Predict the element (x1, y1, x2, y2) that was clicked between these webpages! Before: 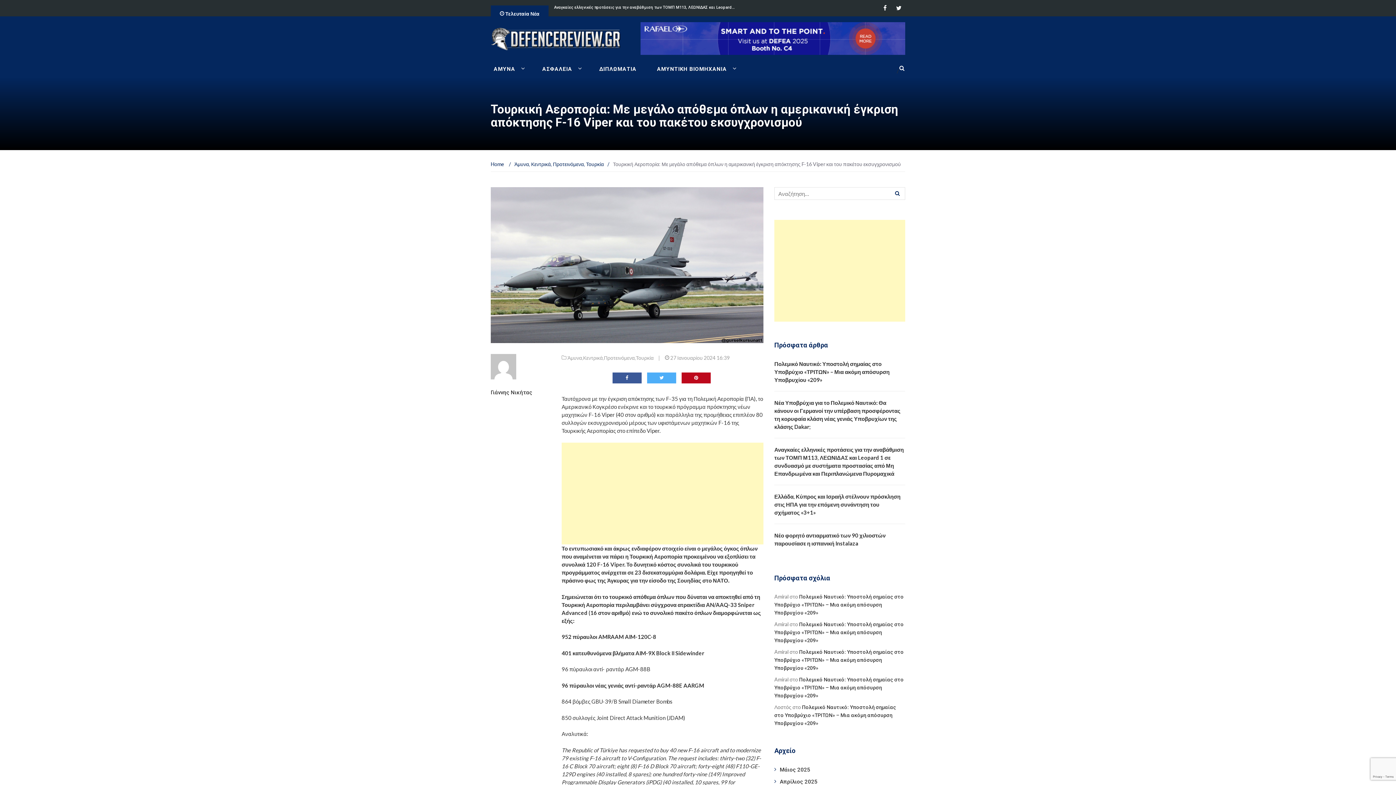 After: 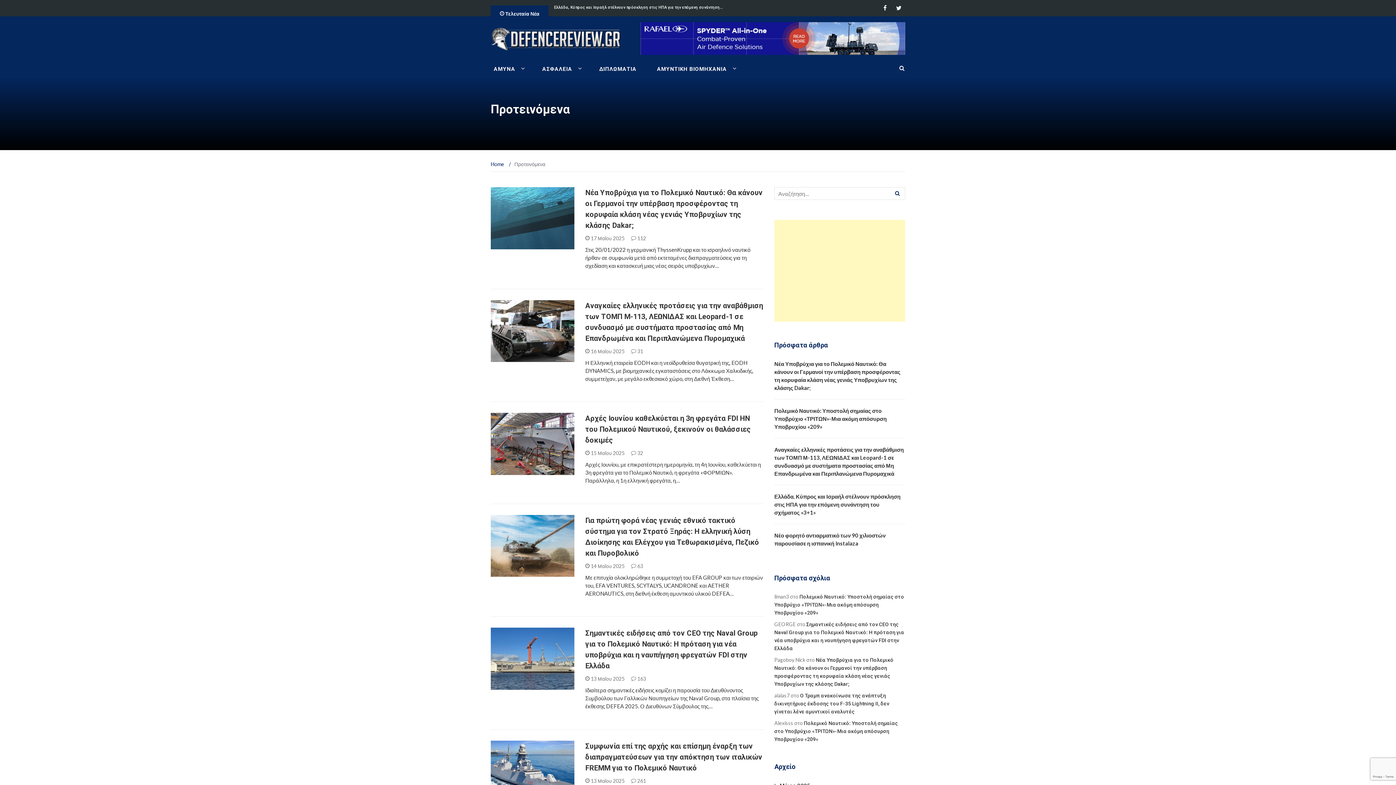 Action: label: Προτεινόμενα bbox: (553, 161, 584, 167)